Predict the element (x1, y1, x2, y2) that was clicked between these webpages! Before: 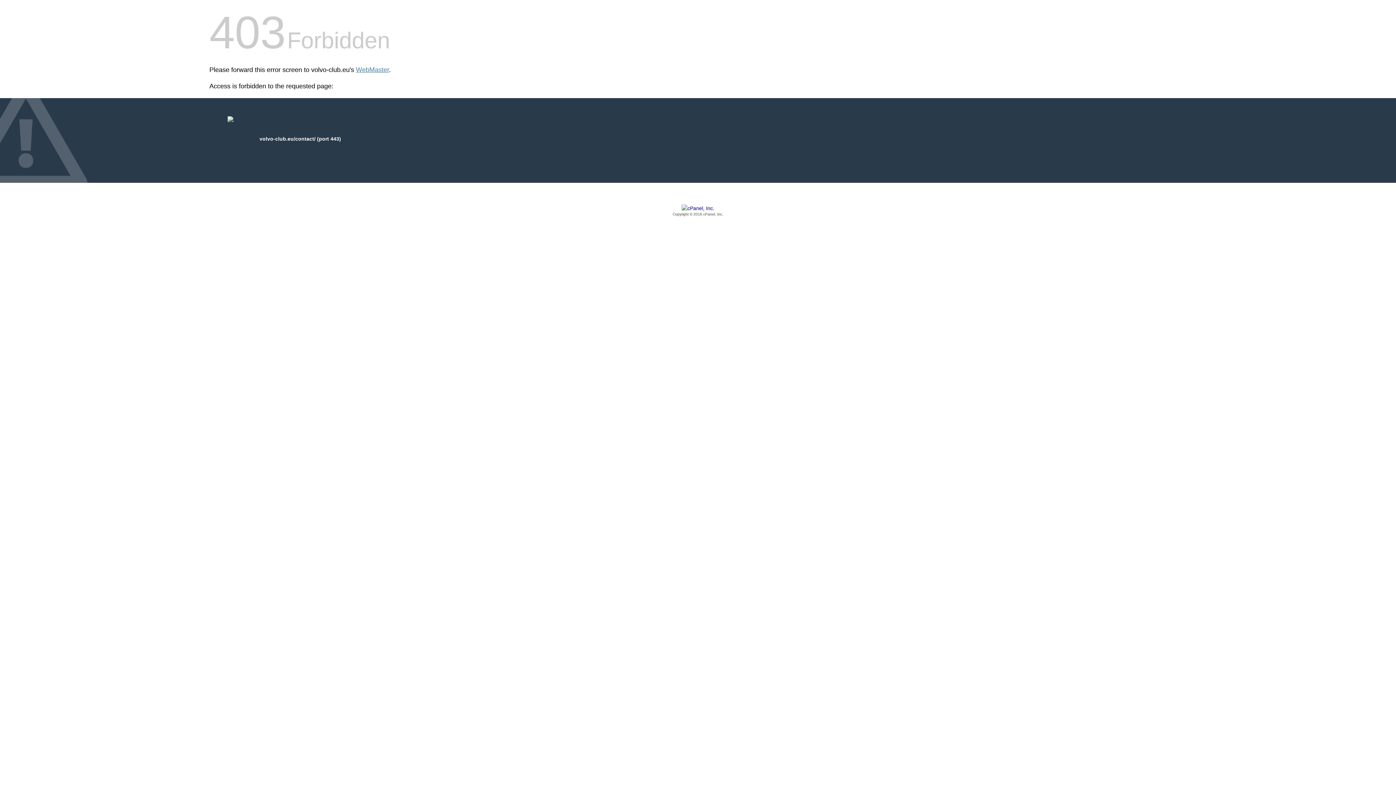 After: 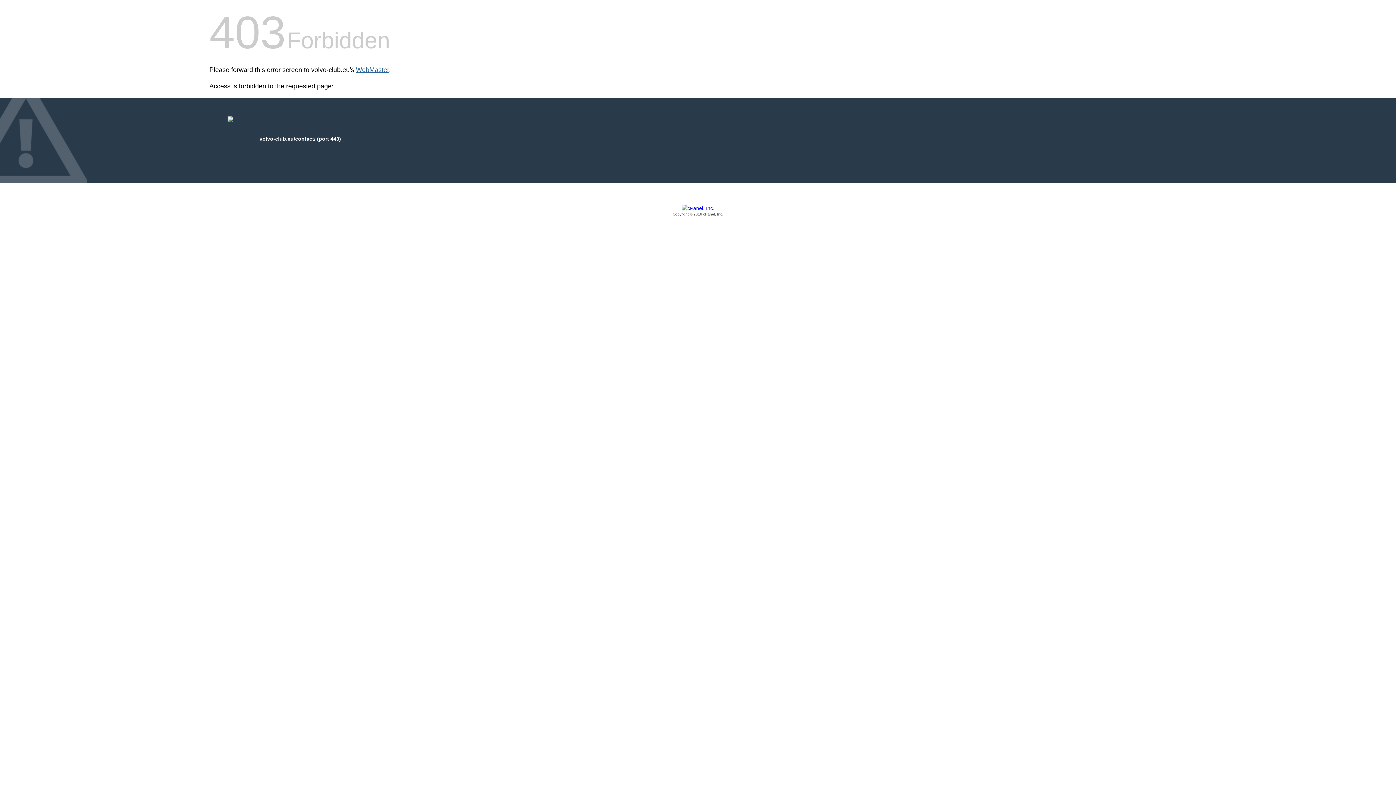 Action: label: WebMaster bbox: (356, 66, 389, 73)